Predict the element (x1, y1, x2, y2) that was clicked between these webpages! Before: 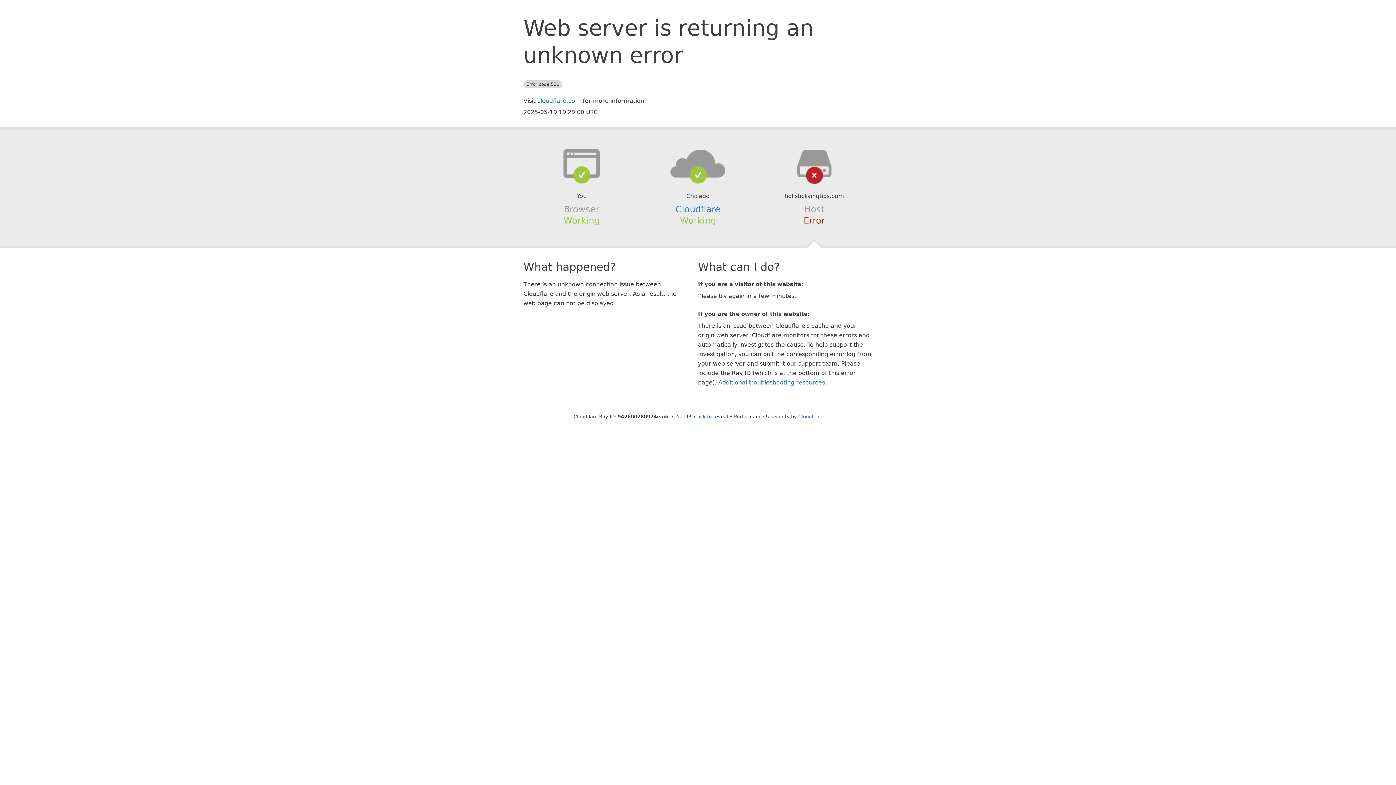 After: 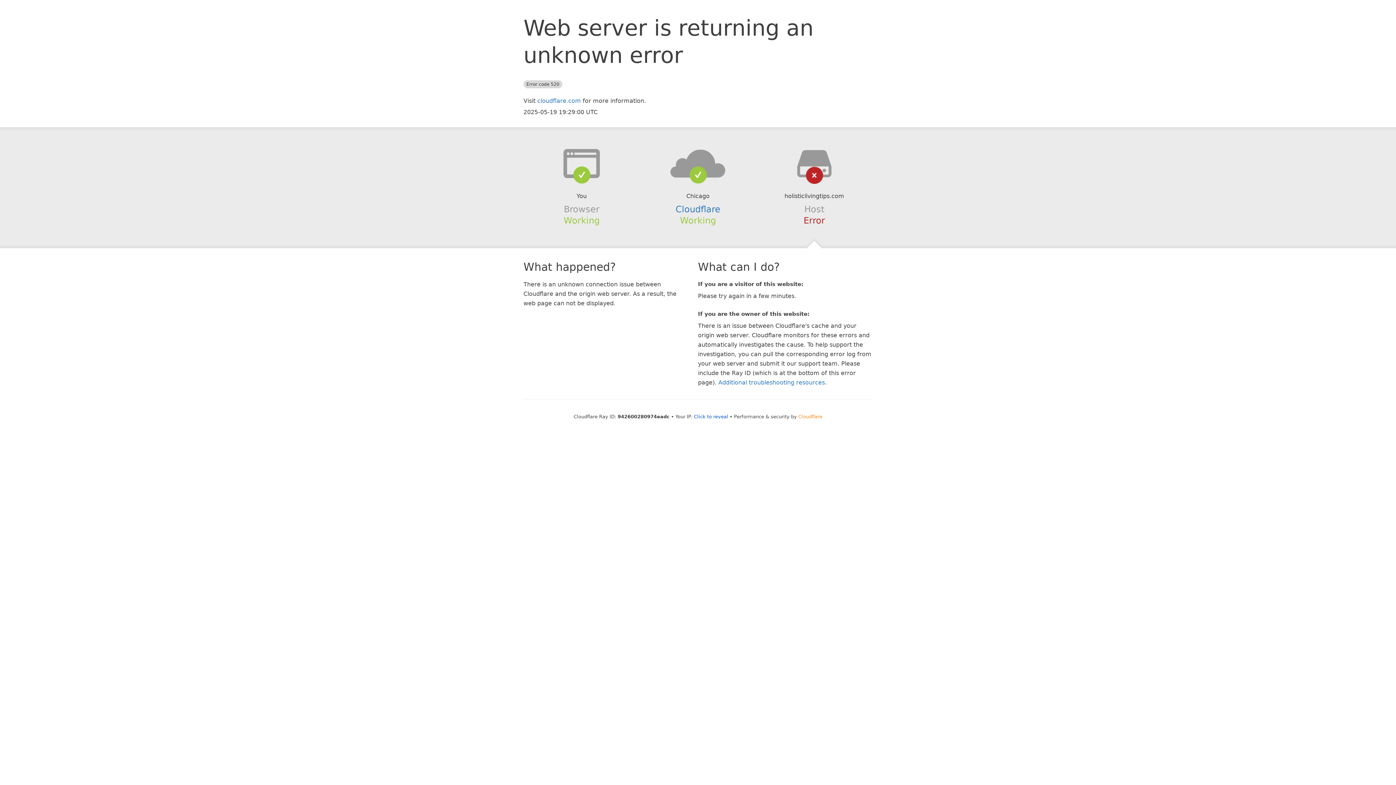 Action: bbox: (798, 414, 822, 419) label: Cloudflare